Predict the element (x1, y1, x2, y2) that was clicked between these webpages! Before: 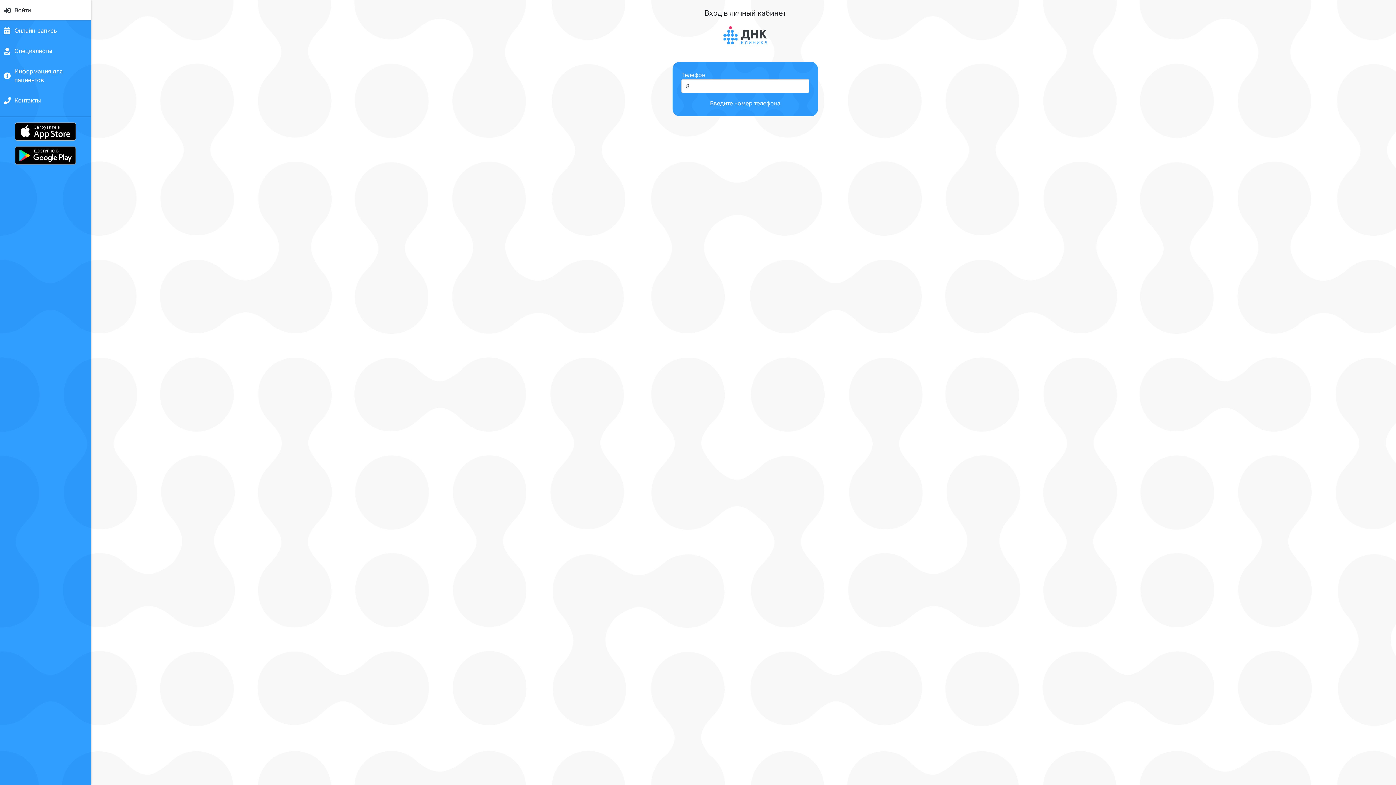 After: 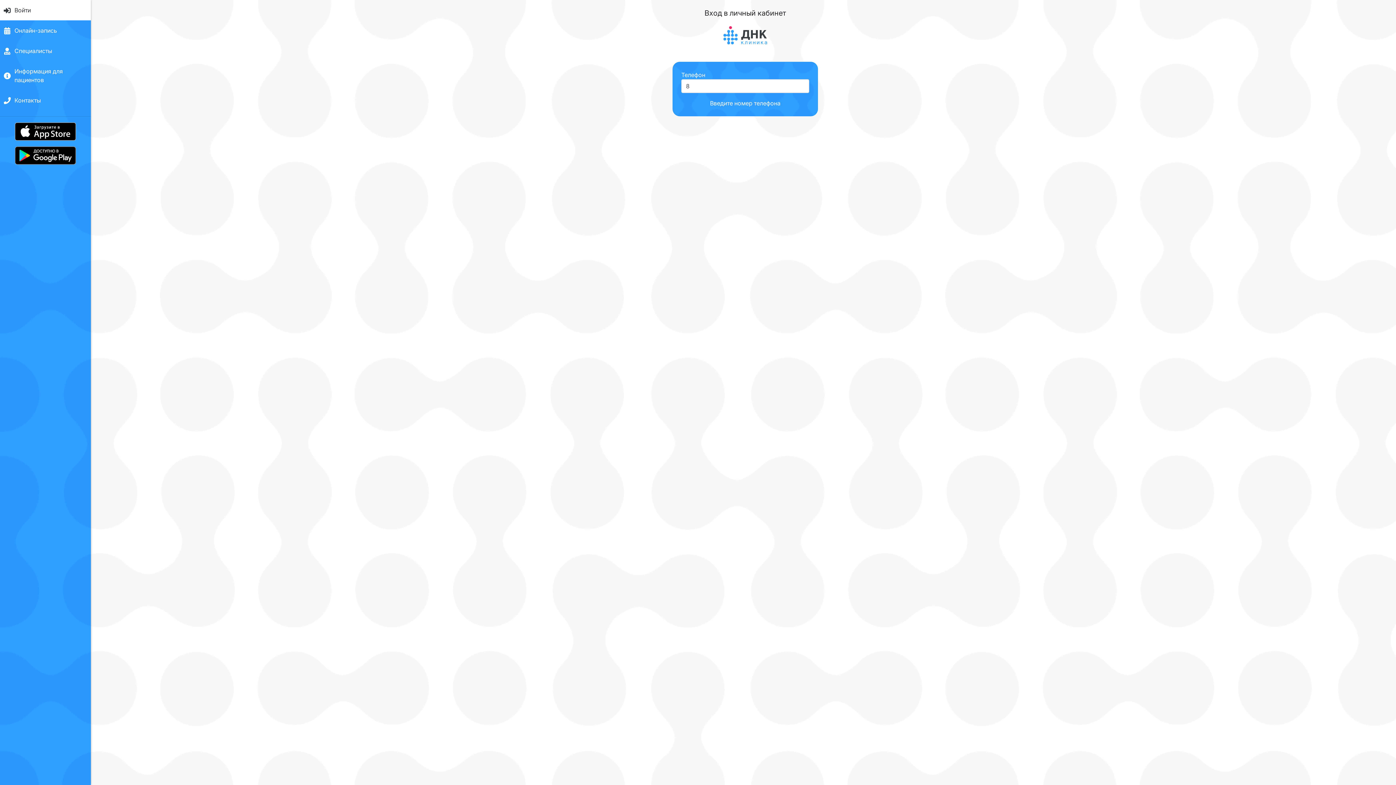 Action: bbox: (0, 0, 90, 20) label: Войти